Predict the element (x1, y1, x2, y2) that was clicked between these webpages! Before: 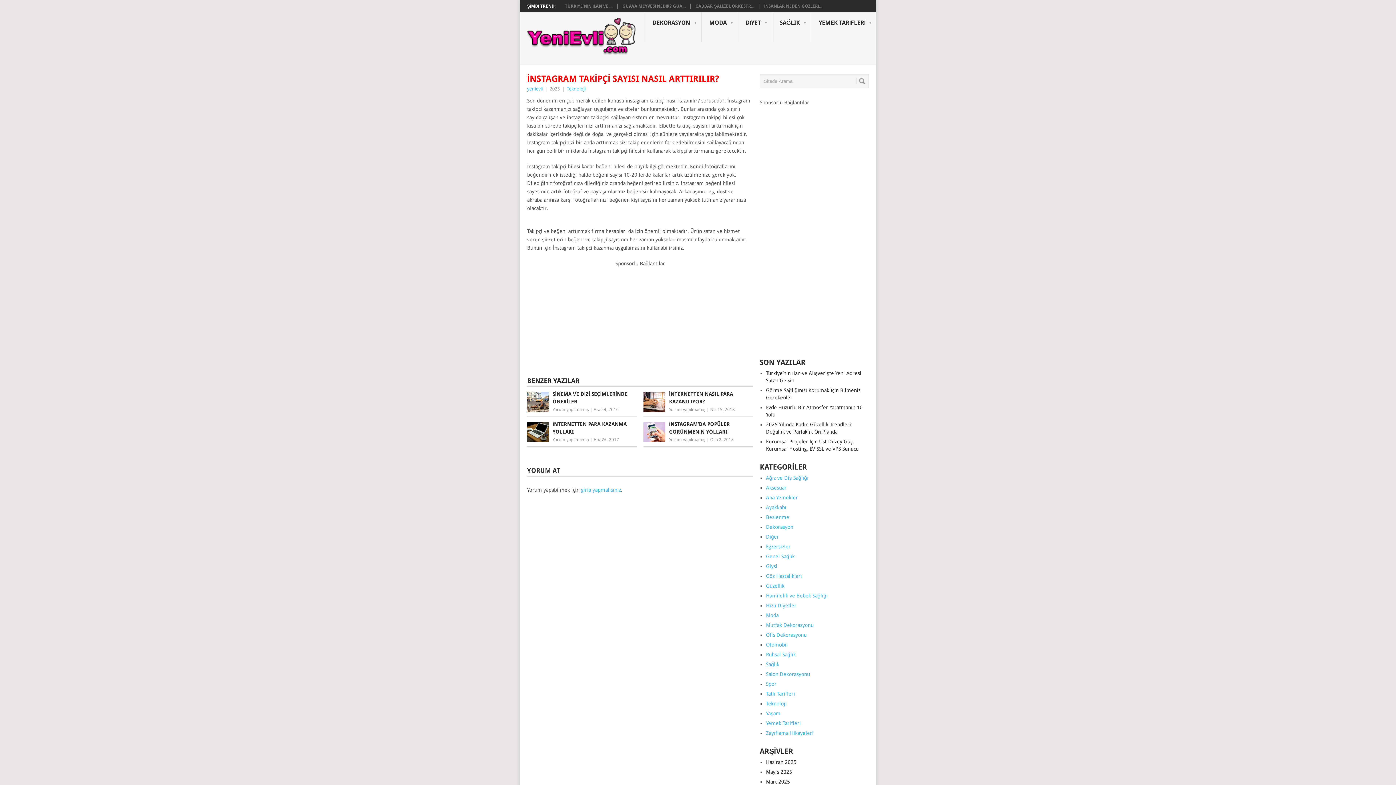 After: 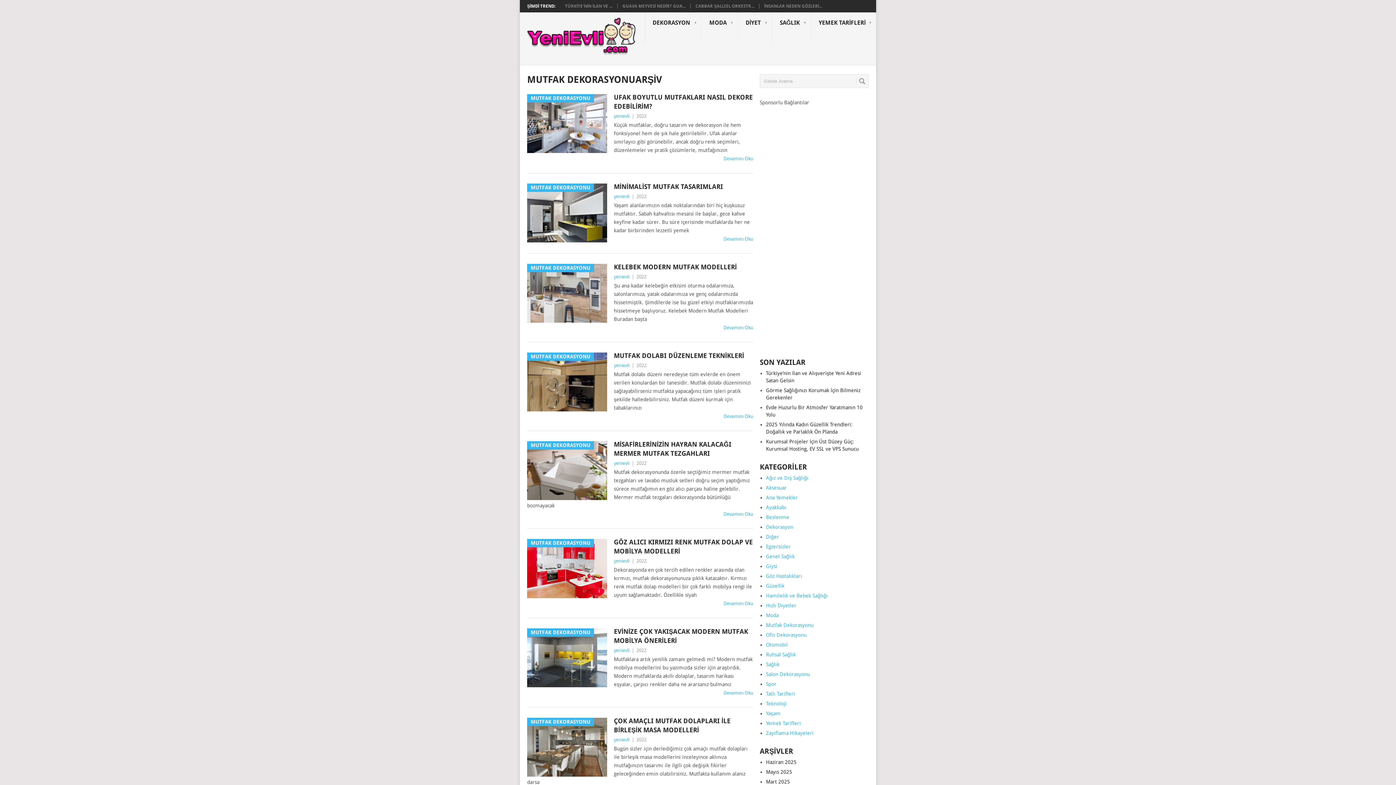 Action: label: Mutfak Dekorasyonu bbox: (766, 622, 813, 628)